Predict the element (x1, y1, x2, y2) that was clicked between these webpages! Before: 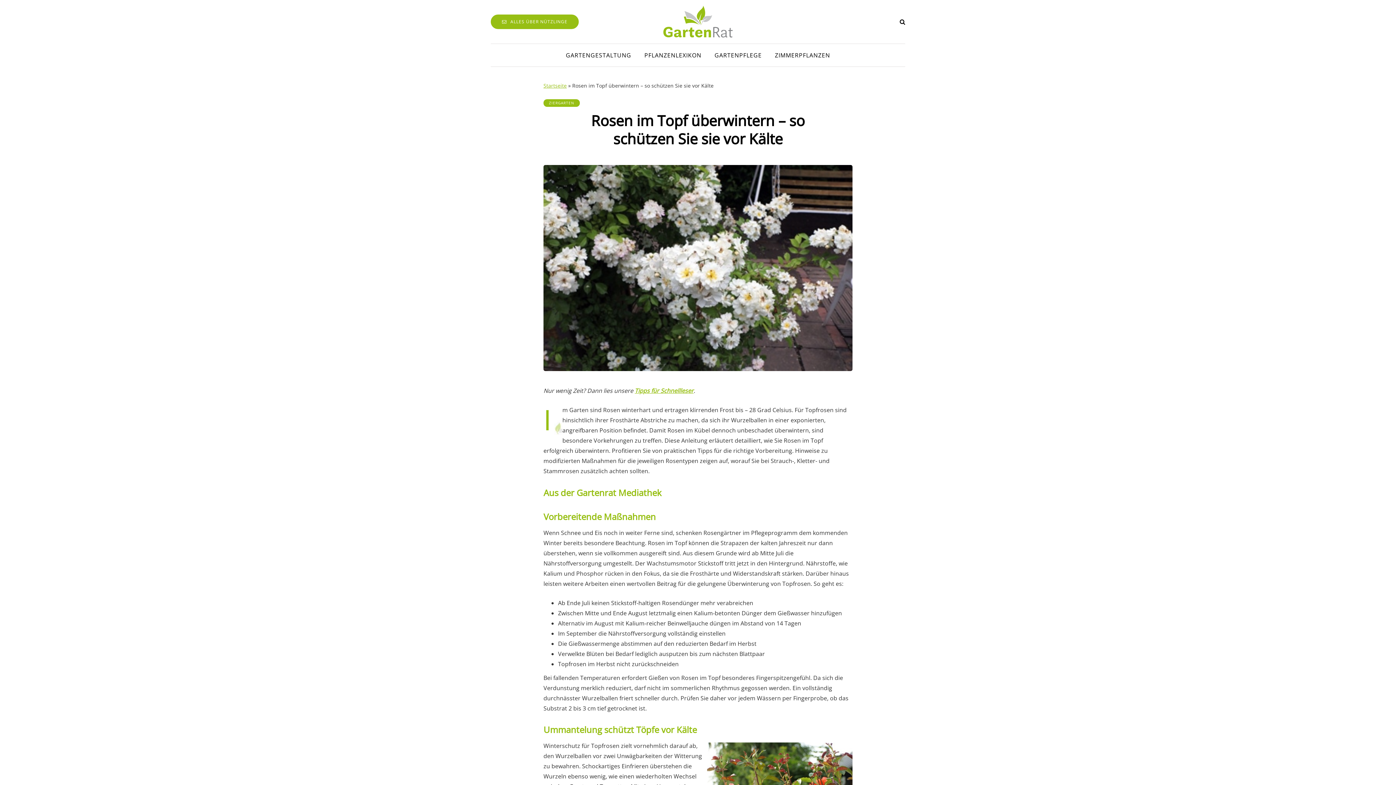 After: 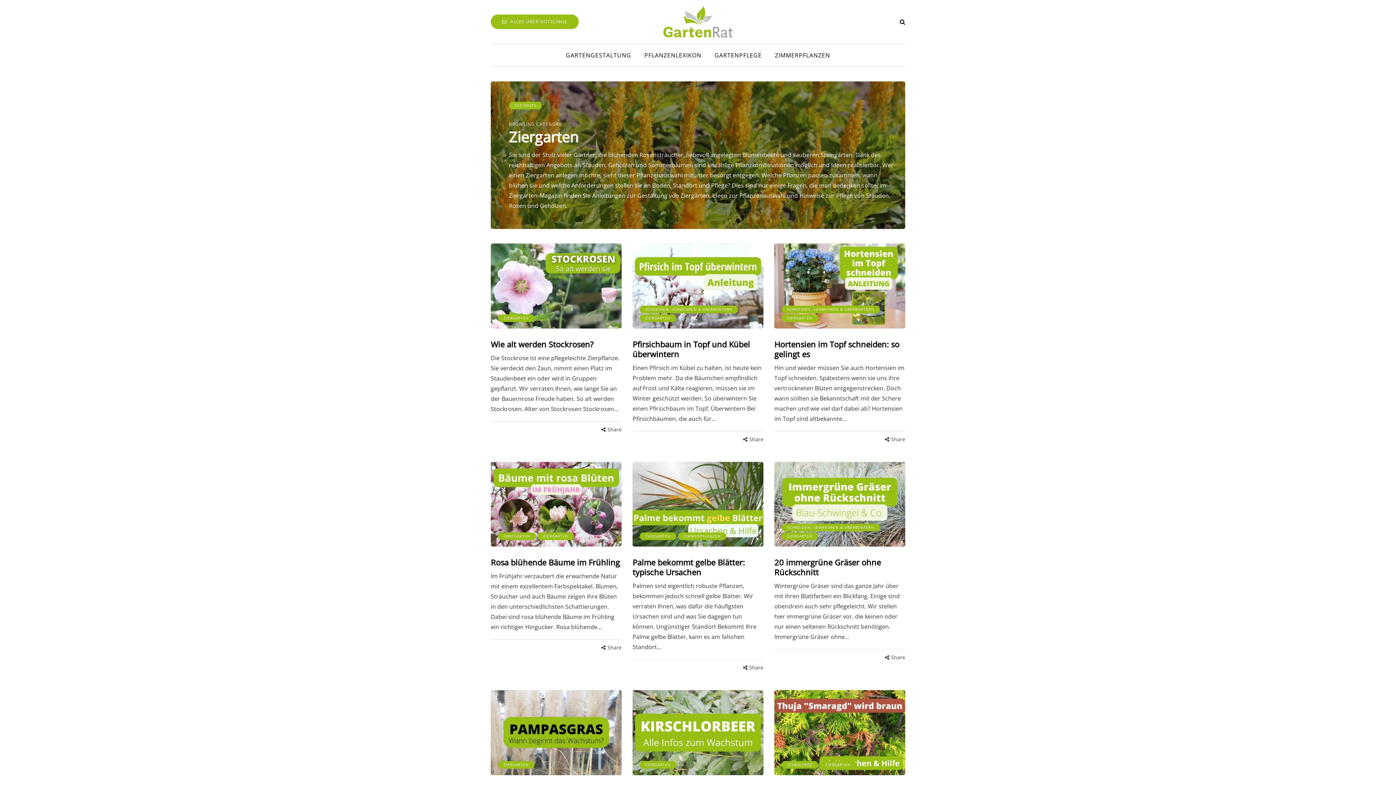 Action: label: ZIERGARTEN bbox: (543, 99, 580, 106)